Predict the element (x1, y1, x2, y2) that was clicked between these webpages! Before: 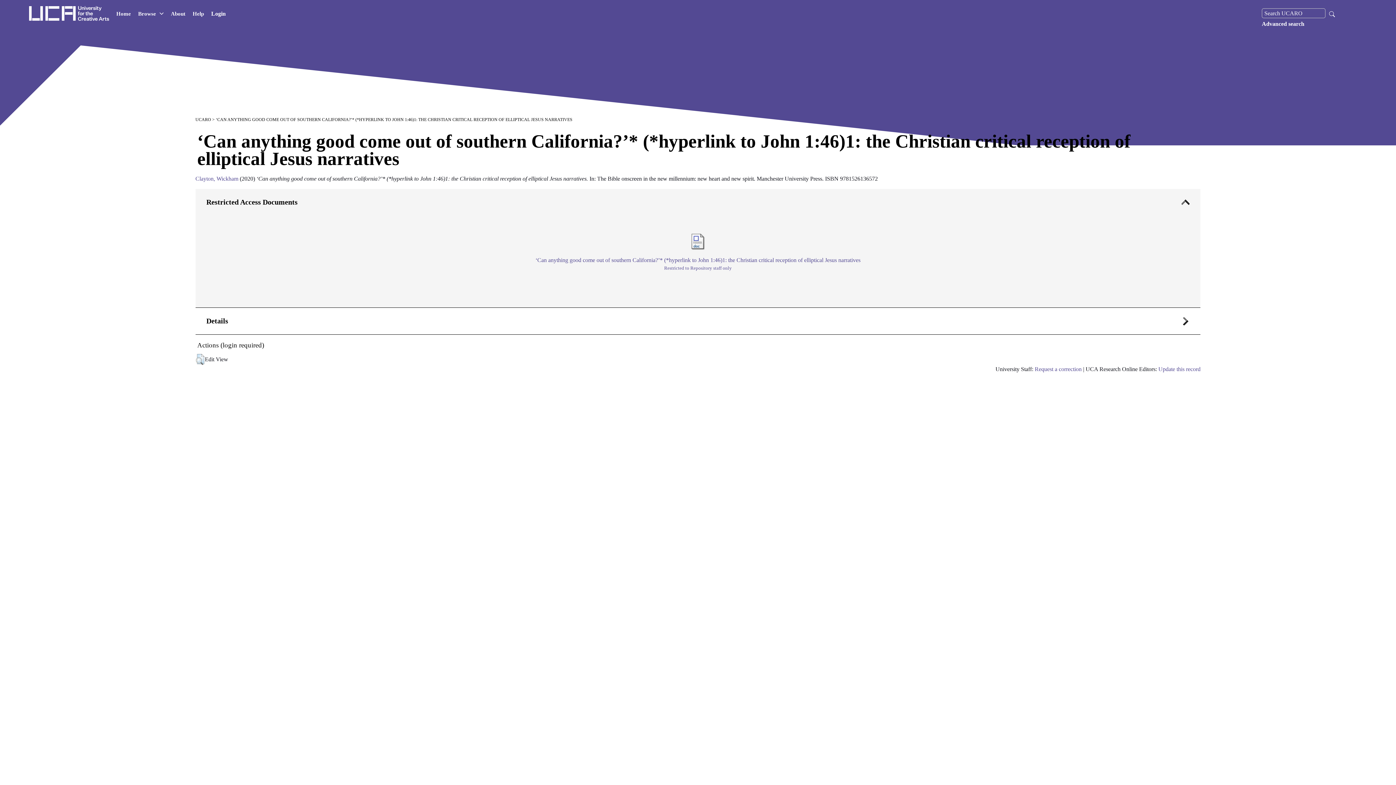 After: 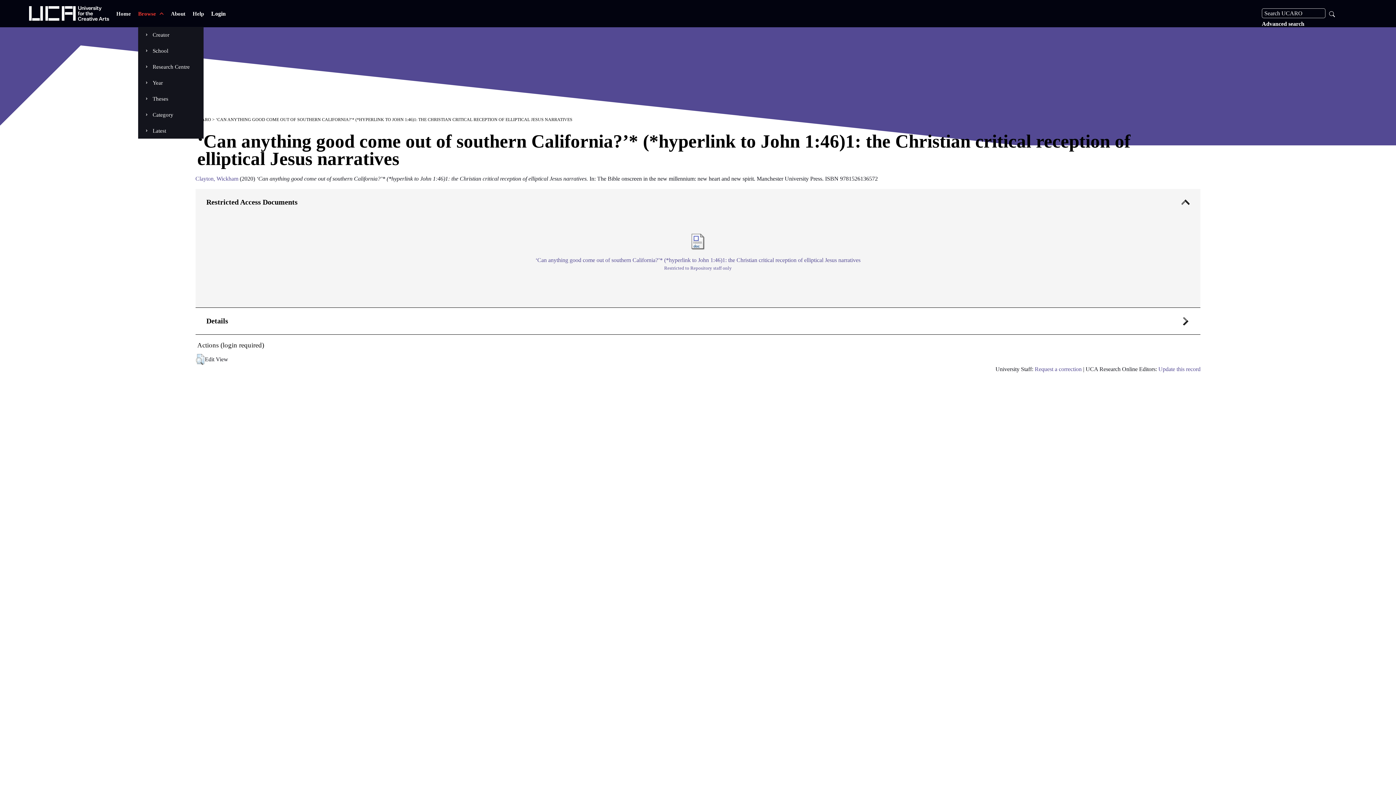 Action: label: Browse bbox: (138, 5, 163, 21)